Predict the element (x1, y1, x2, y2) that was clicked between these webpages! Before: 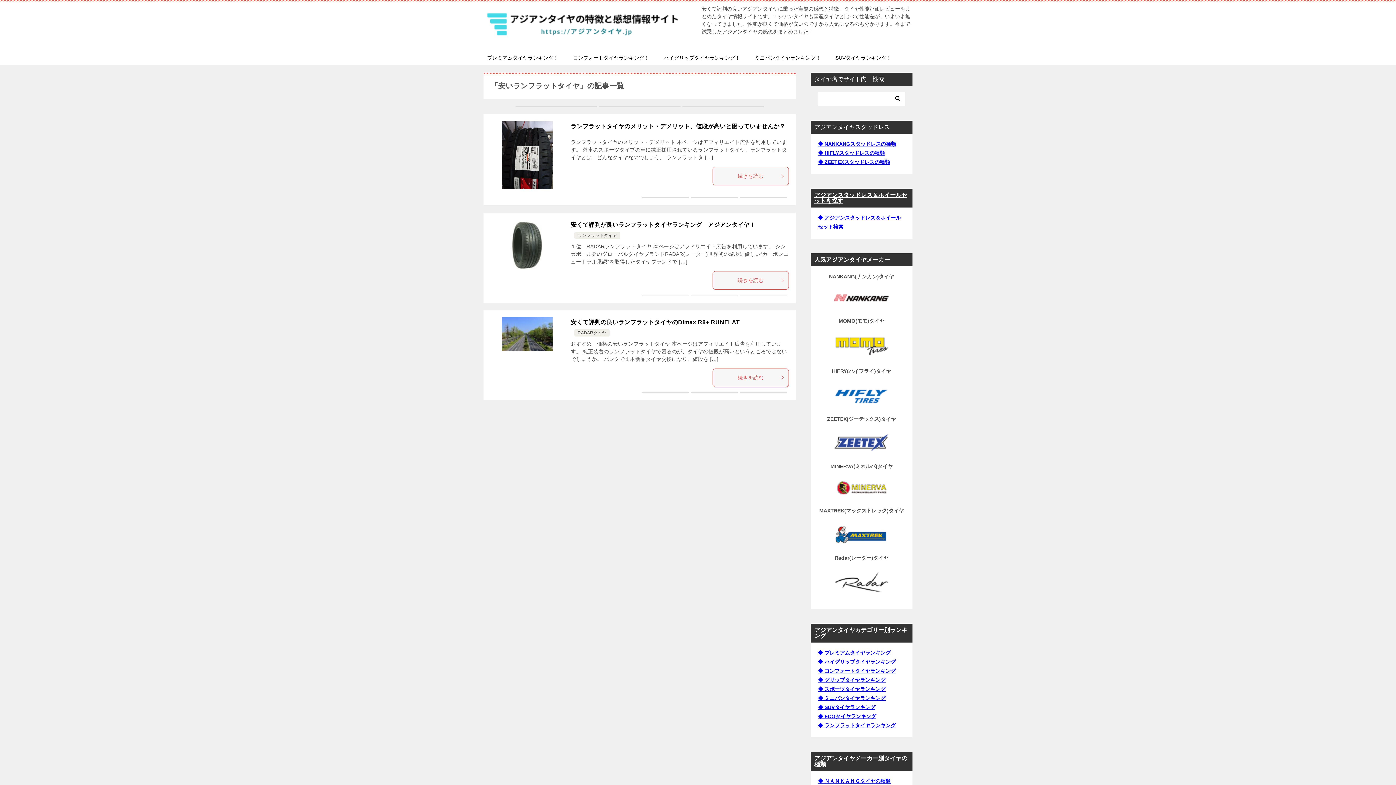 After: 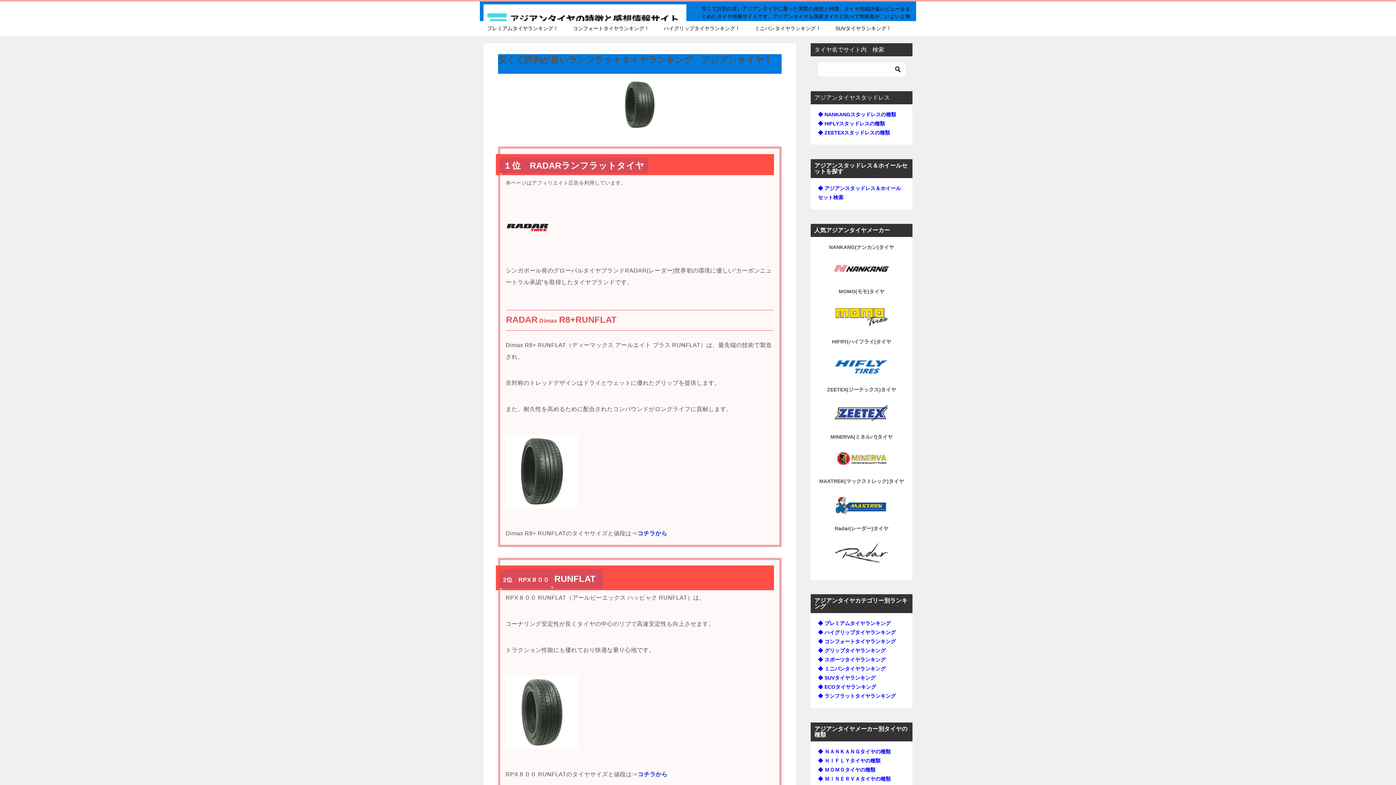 Action: bbox: (501, 219, 552, 270)